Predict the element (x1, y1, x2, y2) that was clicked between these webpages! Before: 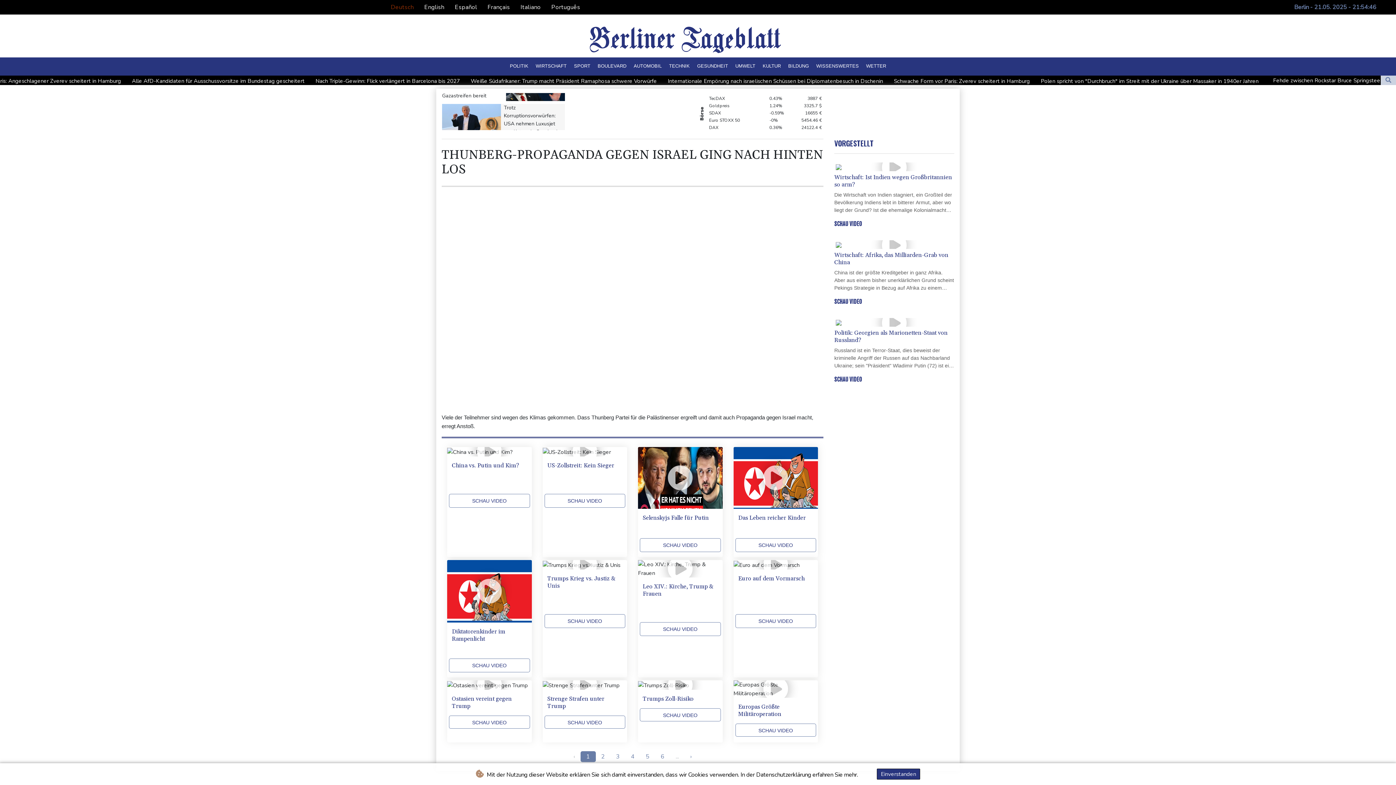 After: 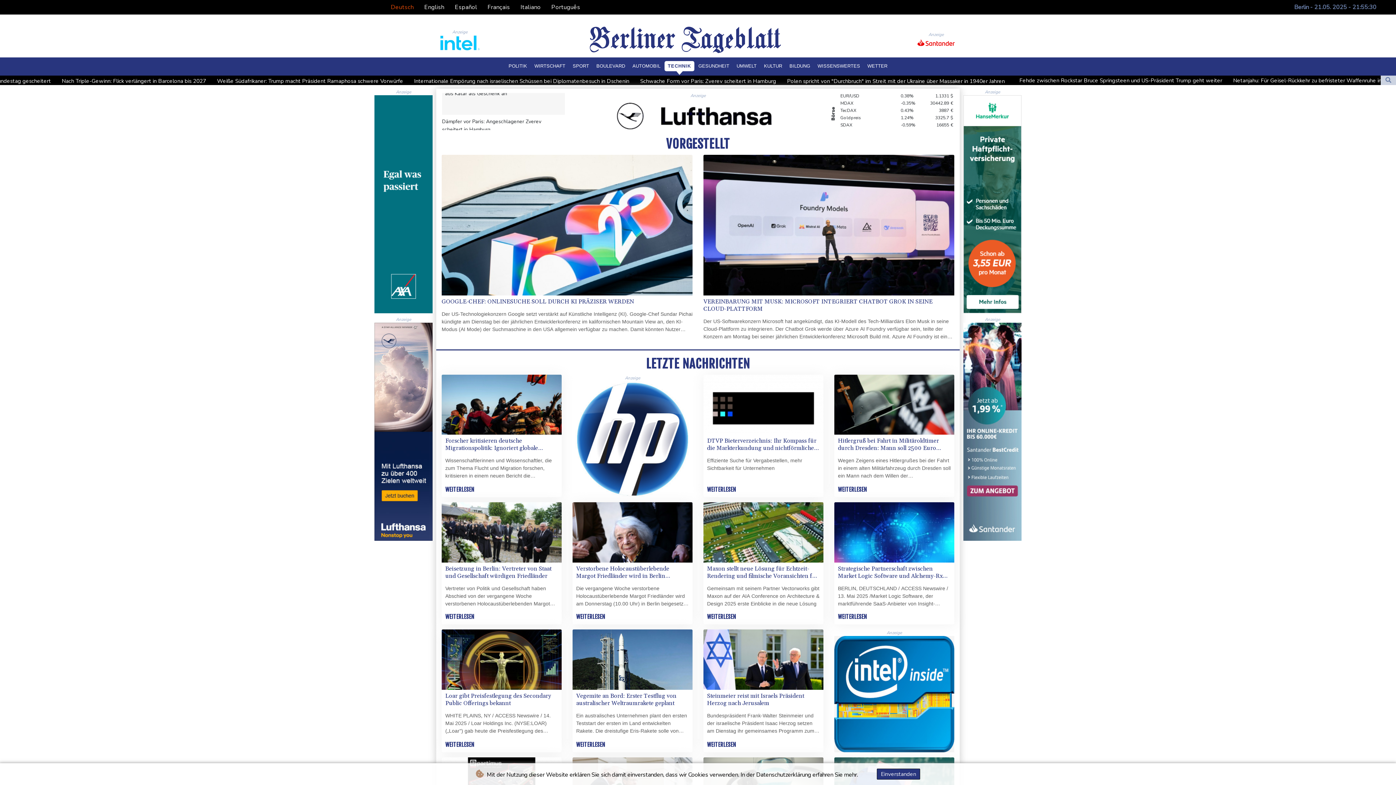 Action: bbox: (665, 61, 693, 71) label: TECHNIK